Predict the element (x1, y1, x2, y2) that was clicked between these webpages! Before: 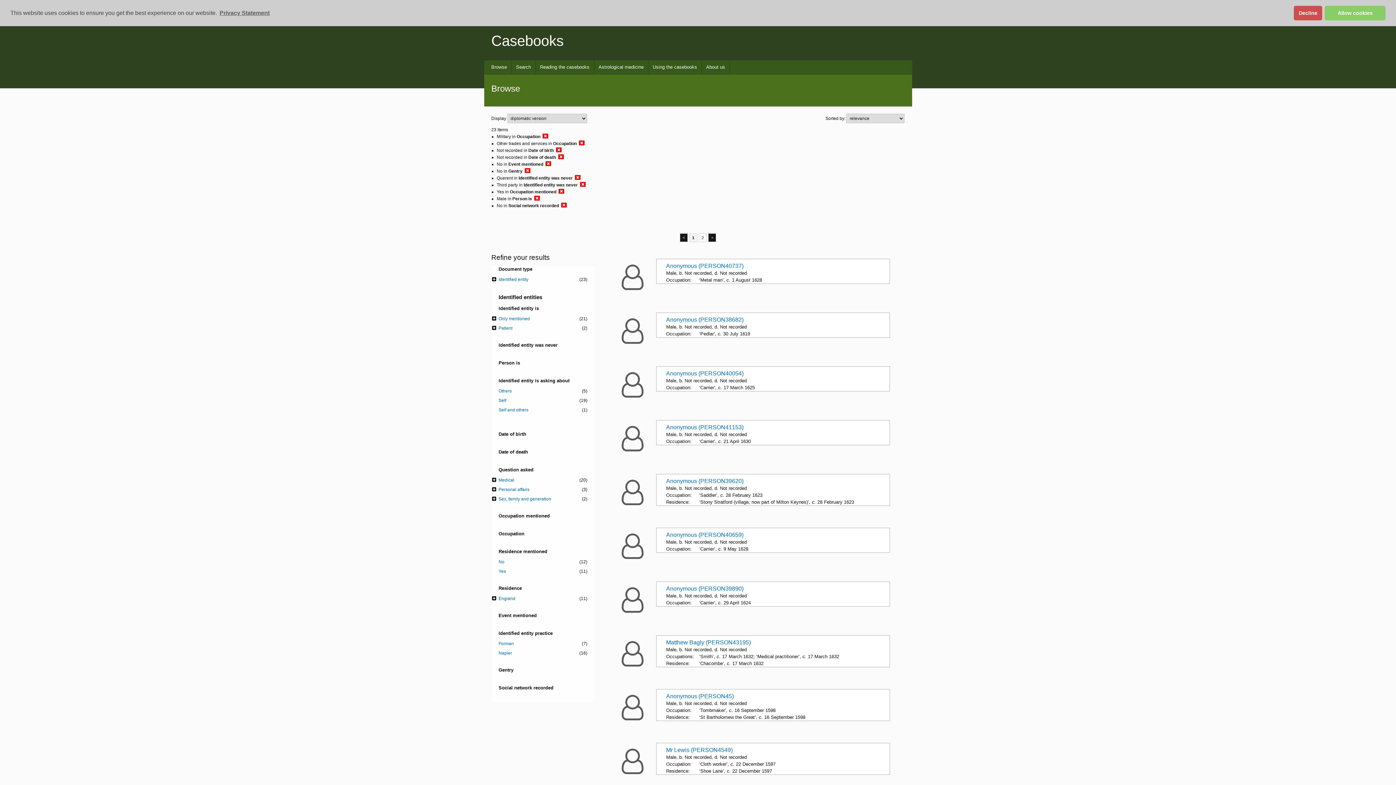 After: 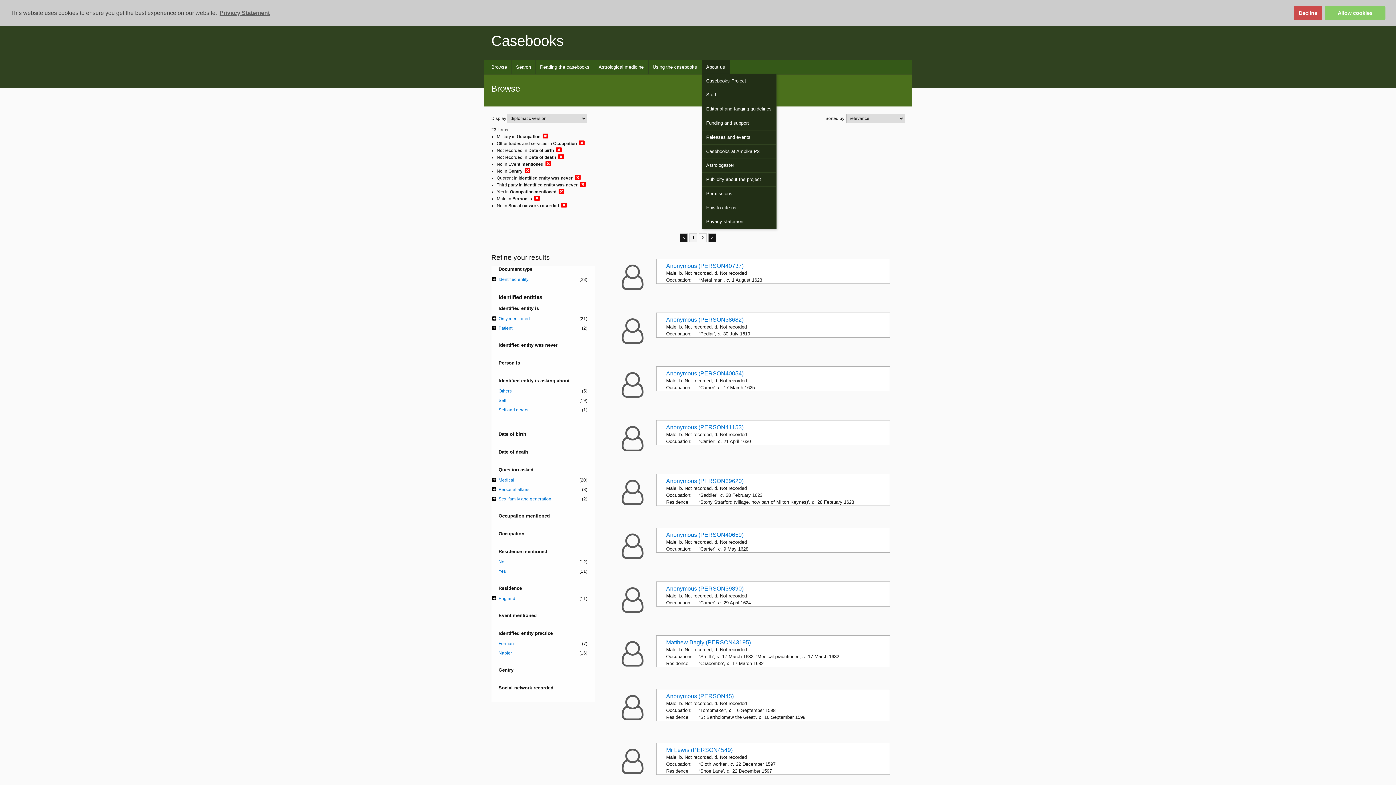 Action: label: About us bbox: (702, 60, 730, 74)